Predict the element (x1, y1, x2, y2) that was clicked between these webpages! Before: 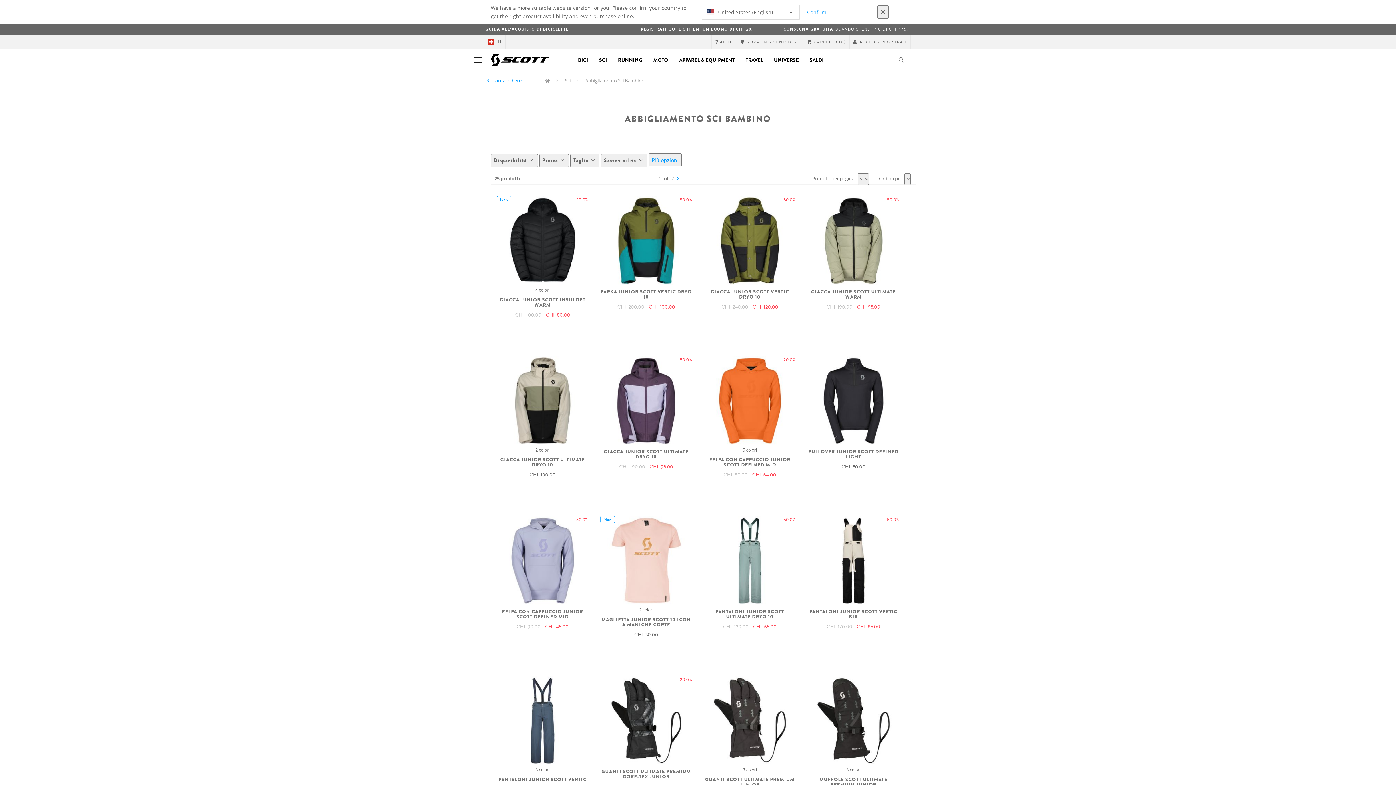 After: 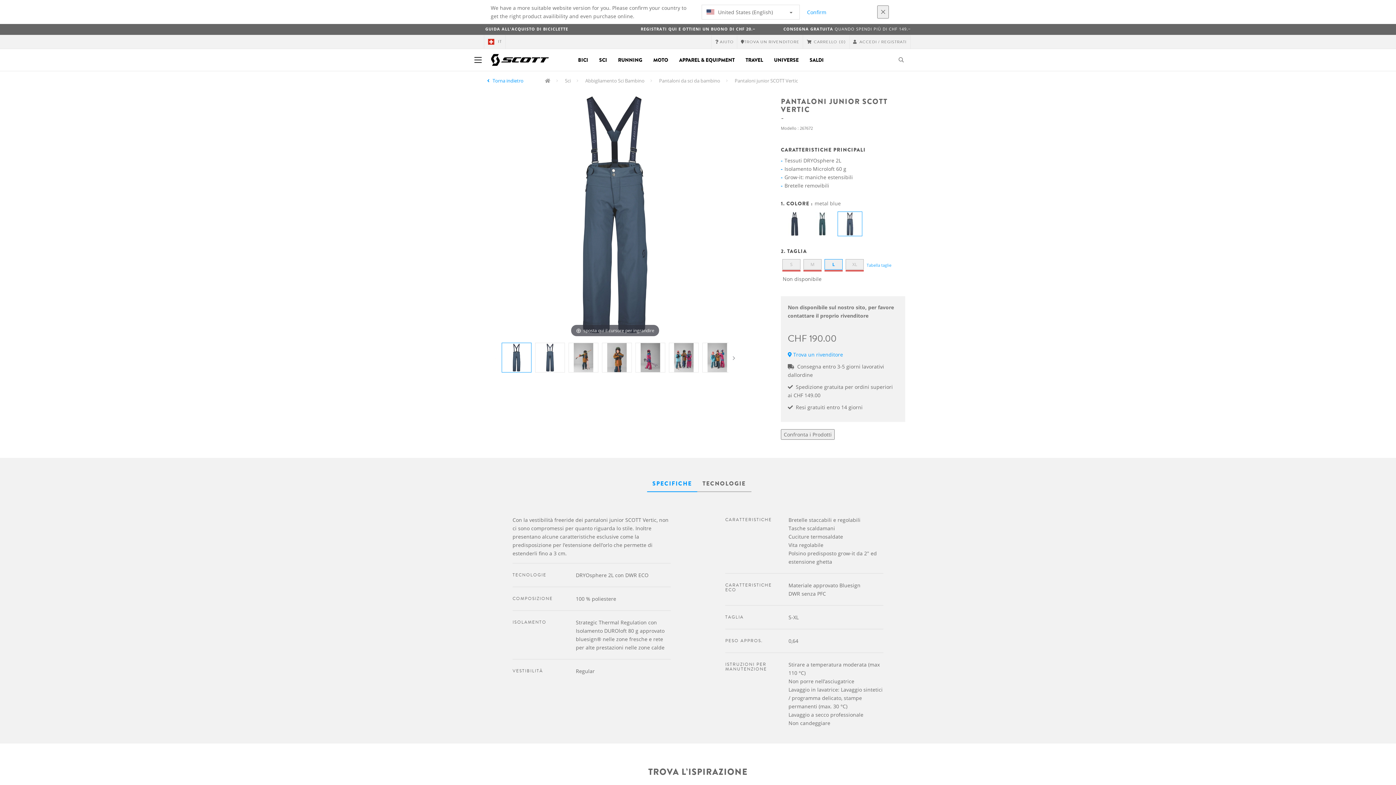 Action: bbox: (496, 777, 588, 782) label: PANTALONI JUNIOR SCOTT VERTIC